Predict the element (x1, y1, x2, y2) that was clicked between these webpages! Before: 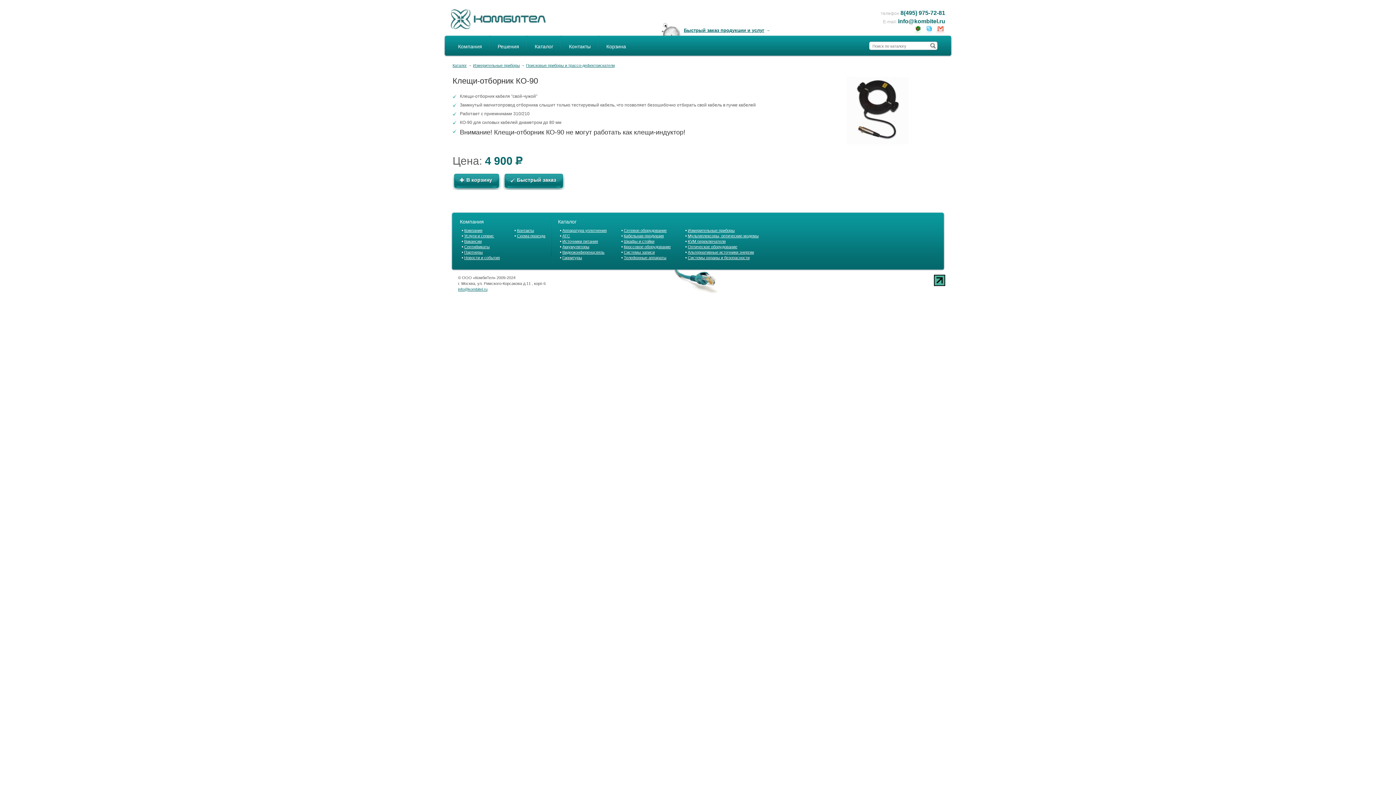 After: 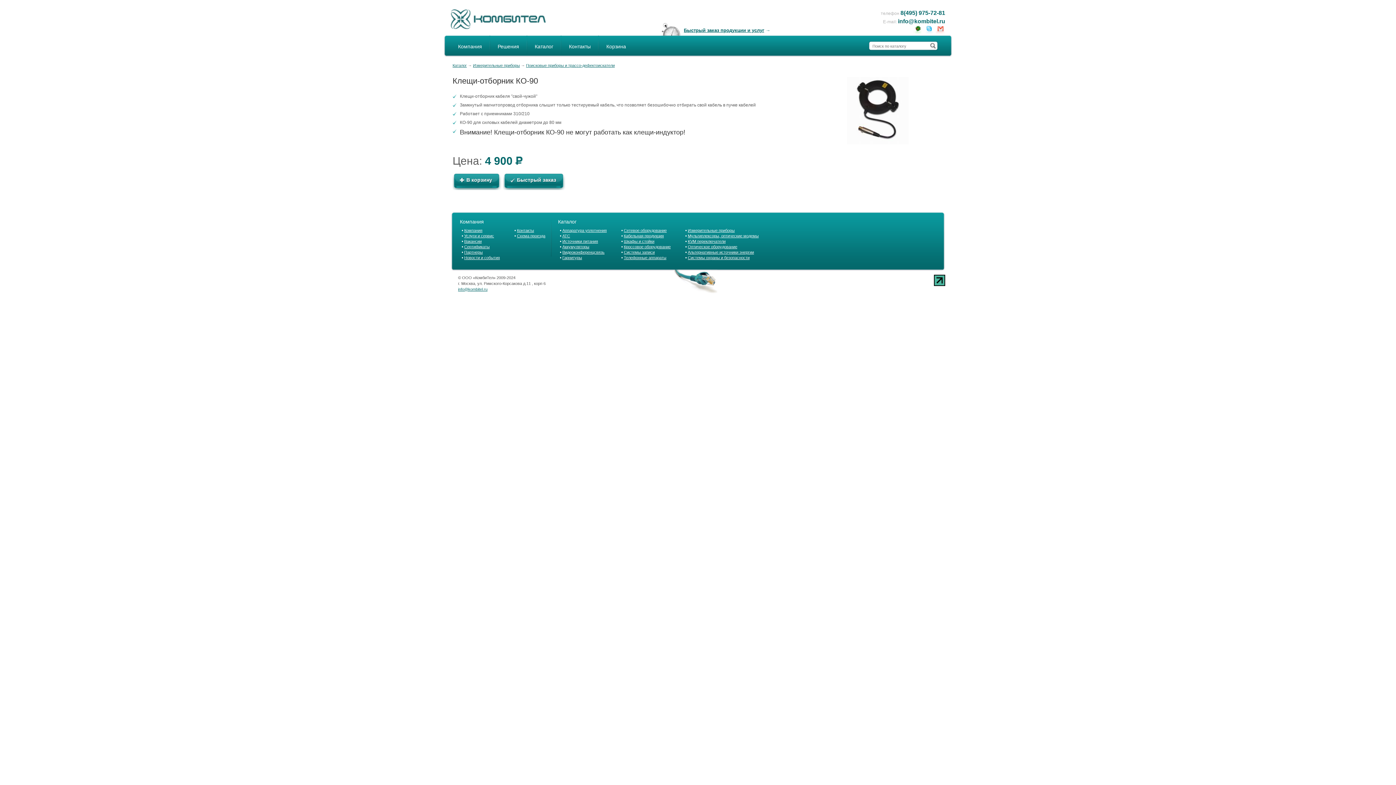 Action: bbox: (934, 29, 945, 34)